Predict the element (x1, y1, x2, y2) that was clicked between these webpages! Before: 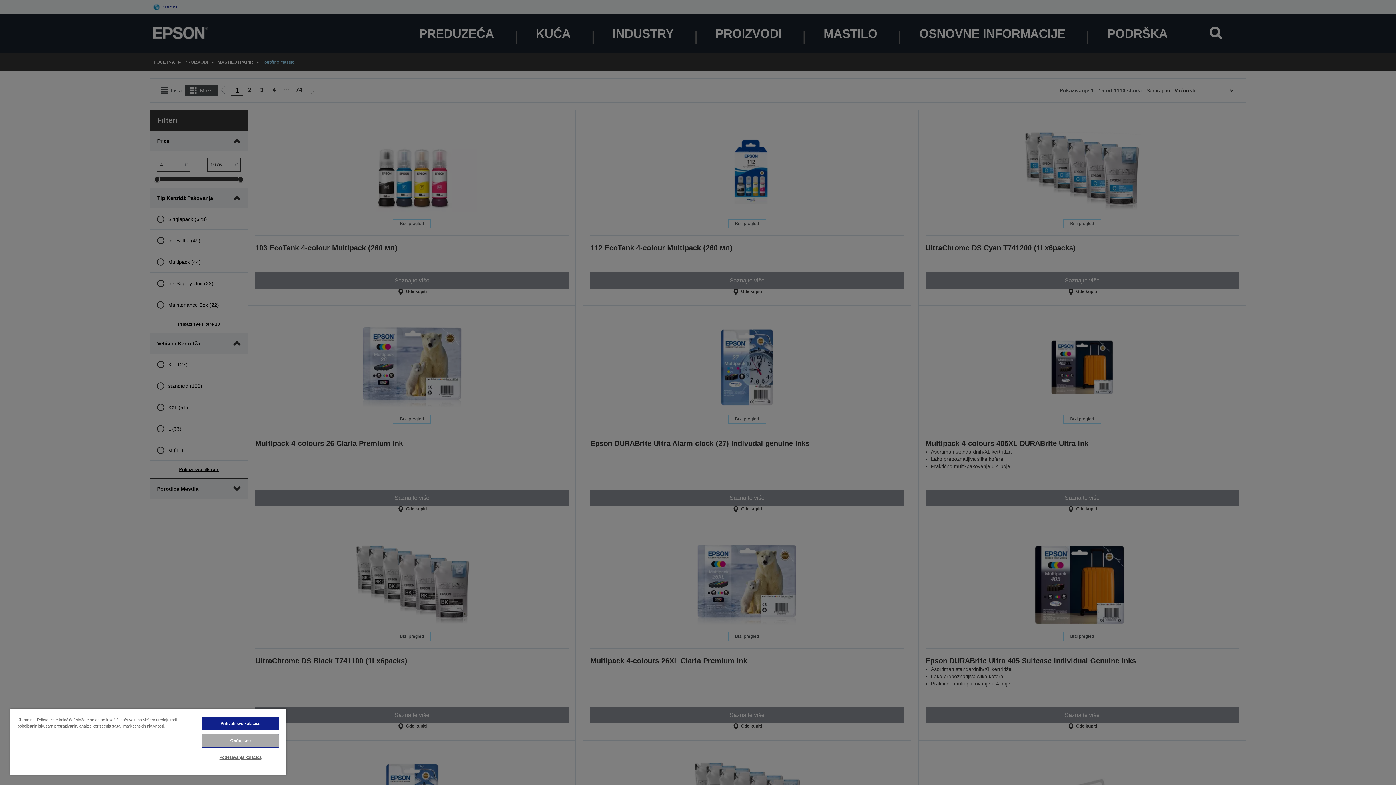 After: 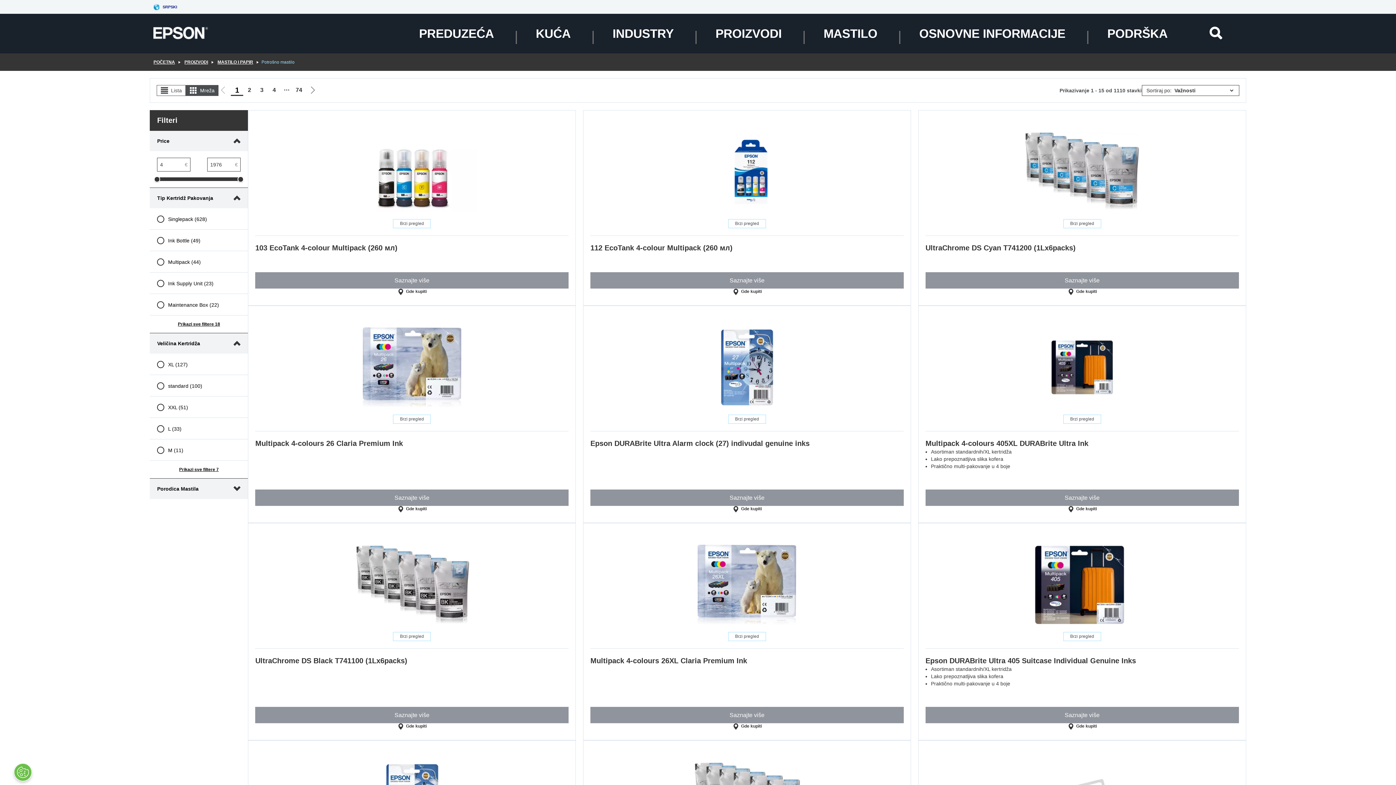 Action: bbox: (201, 734, 279, 748) label: Одбиј све